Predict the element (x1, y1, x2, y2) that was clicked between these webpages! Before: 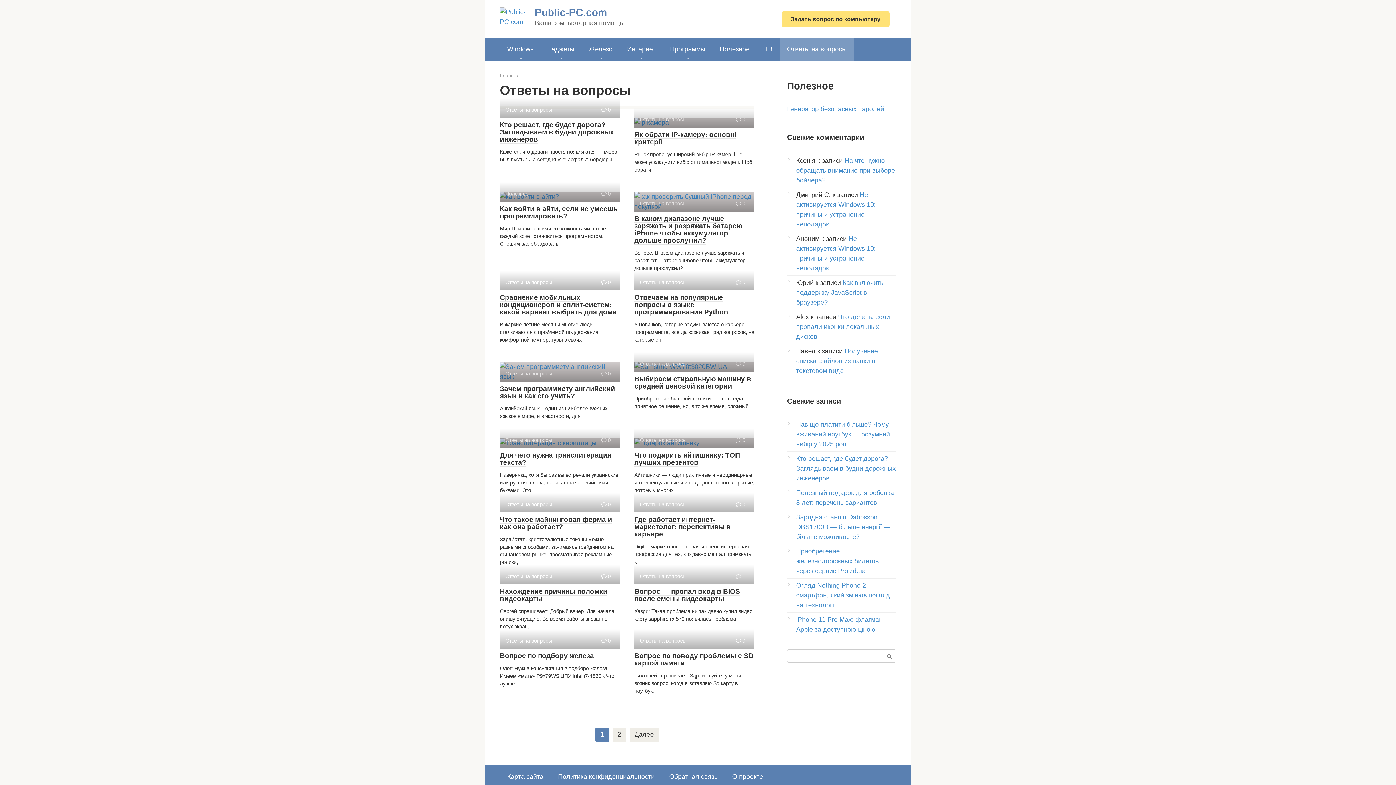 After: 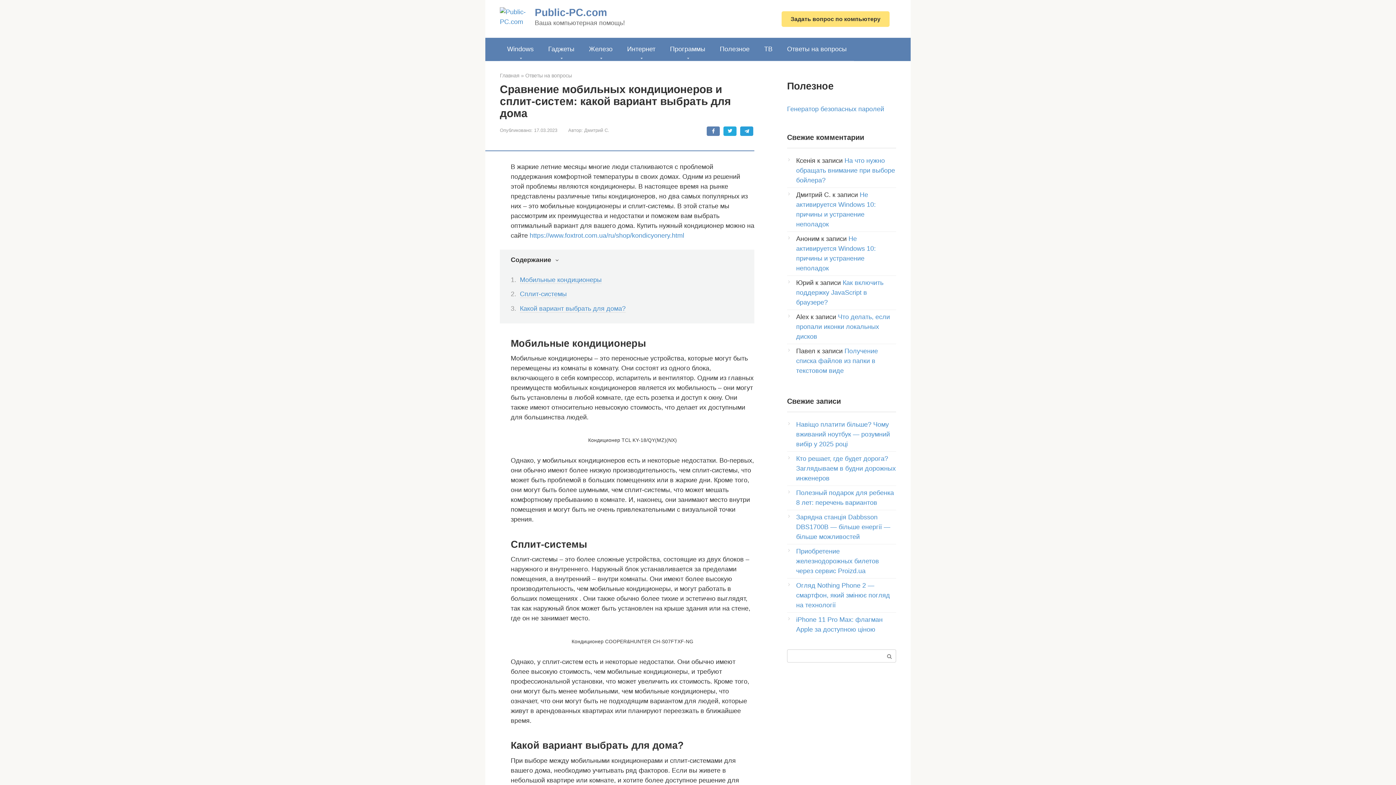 Action: bbox: (500, 293, 616, 316) label: Сравнение мобильных кондиционеров и сплит-систем: какой вариант выбрать для дома